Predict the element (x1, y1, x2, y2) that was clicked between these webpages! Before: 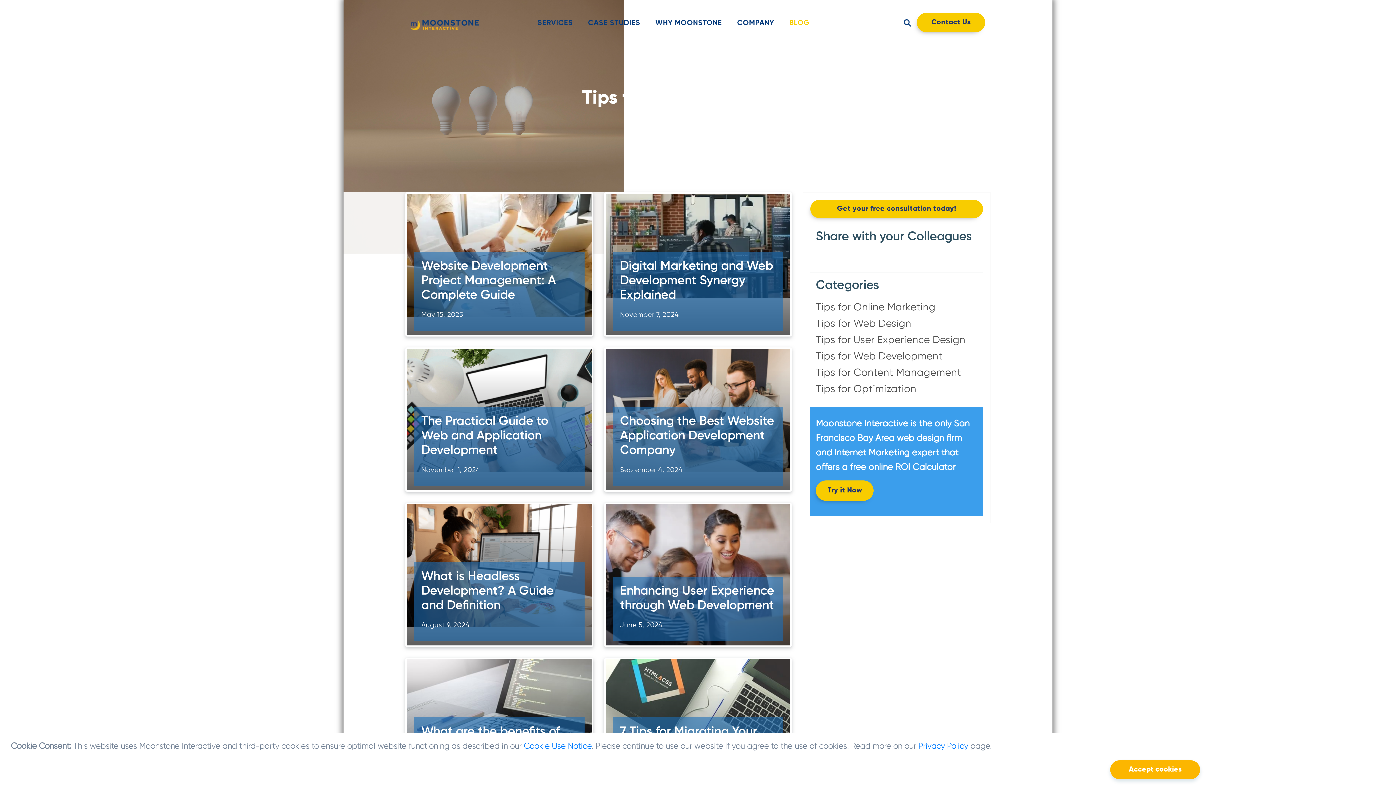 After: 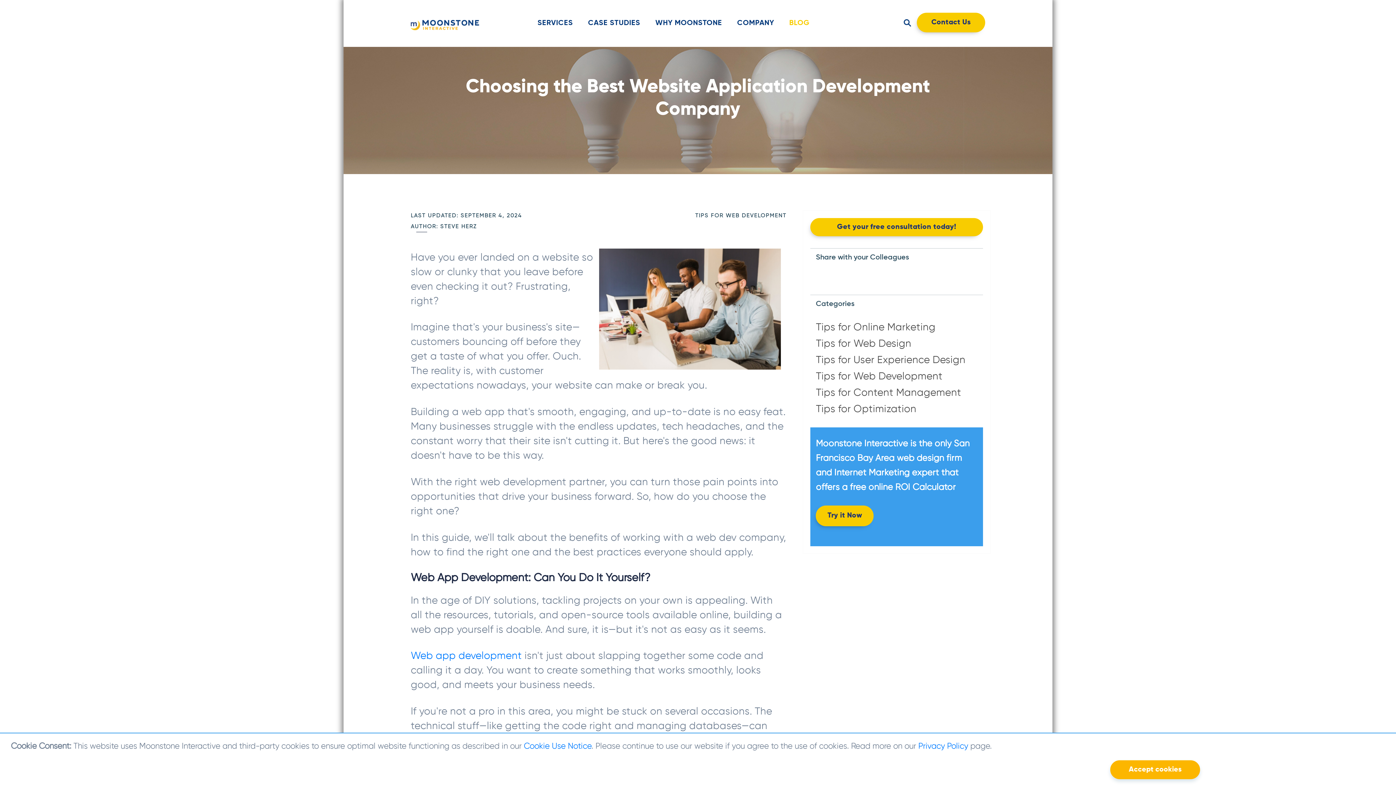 Action: bbox: (604, 347, 792, 491) label: Choosing the Best Website Application Development Company

September 4, 2024